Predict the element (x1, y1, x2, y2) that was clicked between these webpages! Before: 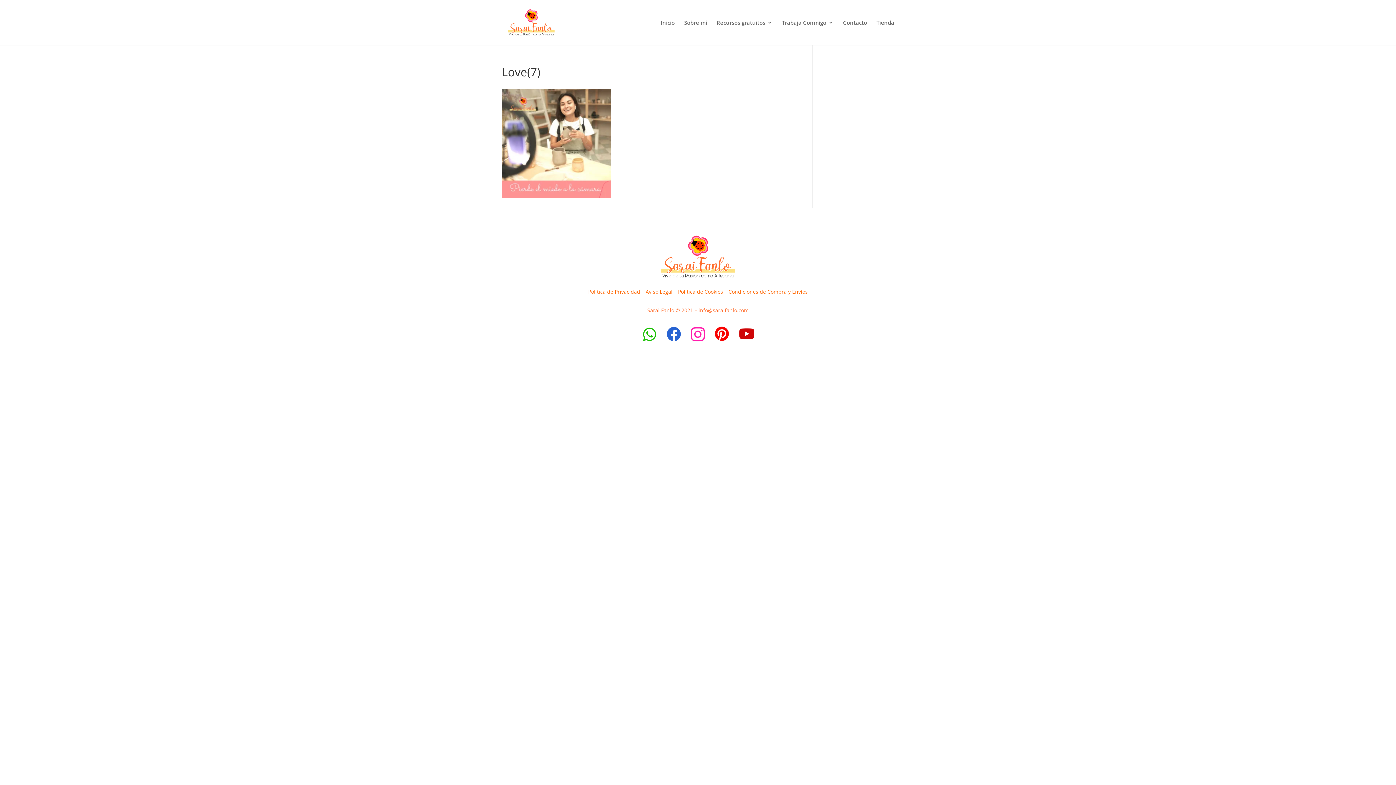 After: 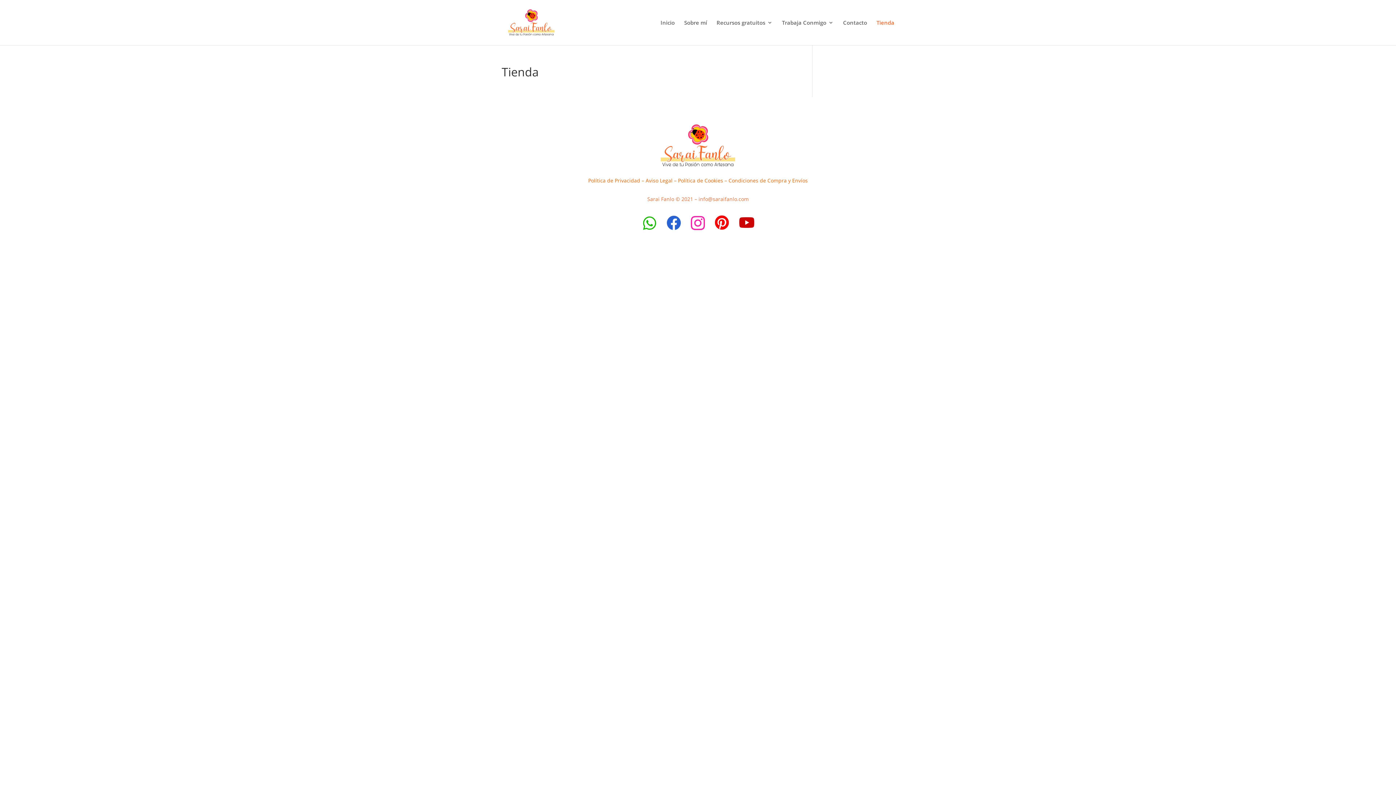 Action: bbox: (876, 20, 894, 45) label: Tienda